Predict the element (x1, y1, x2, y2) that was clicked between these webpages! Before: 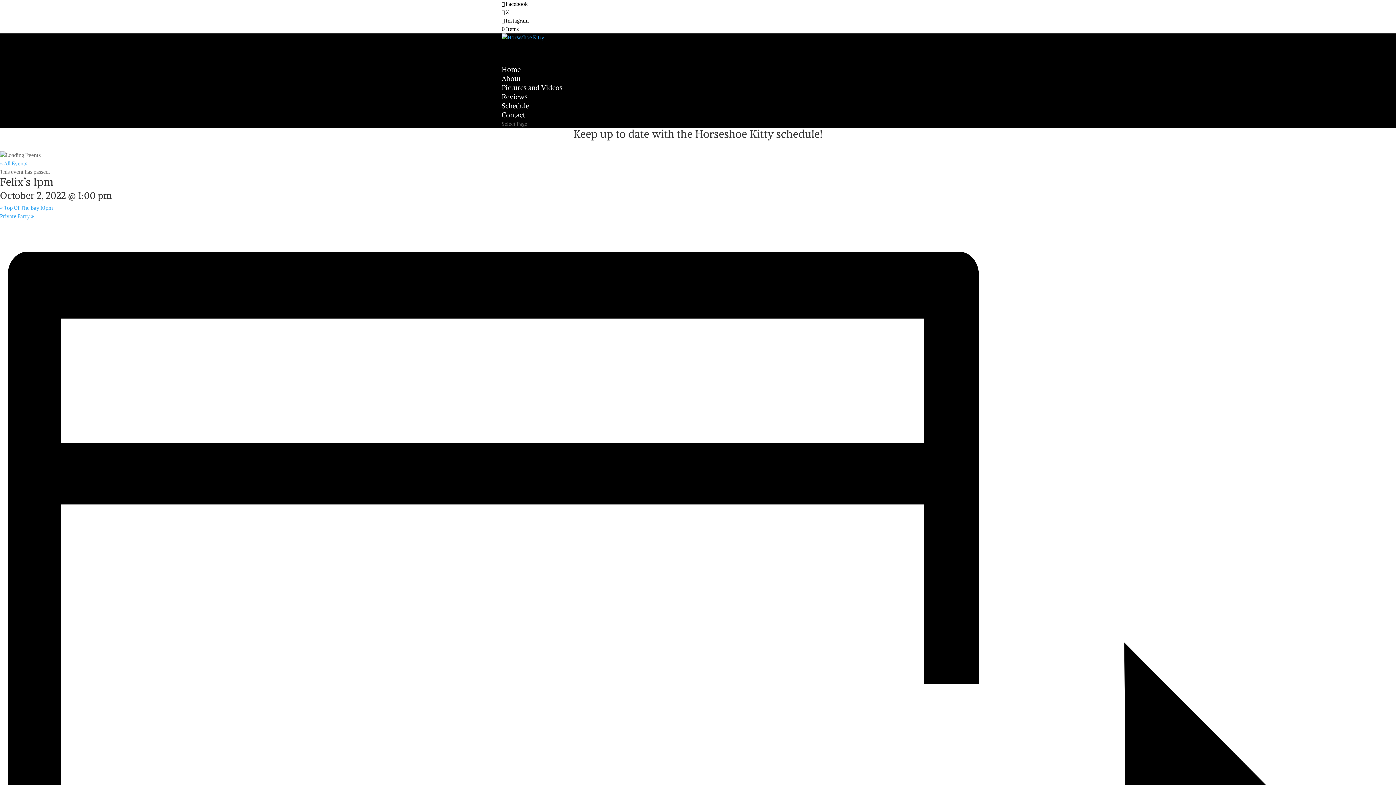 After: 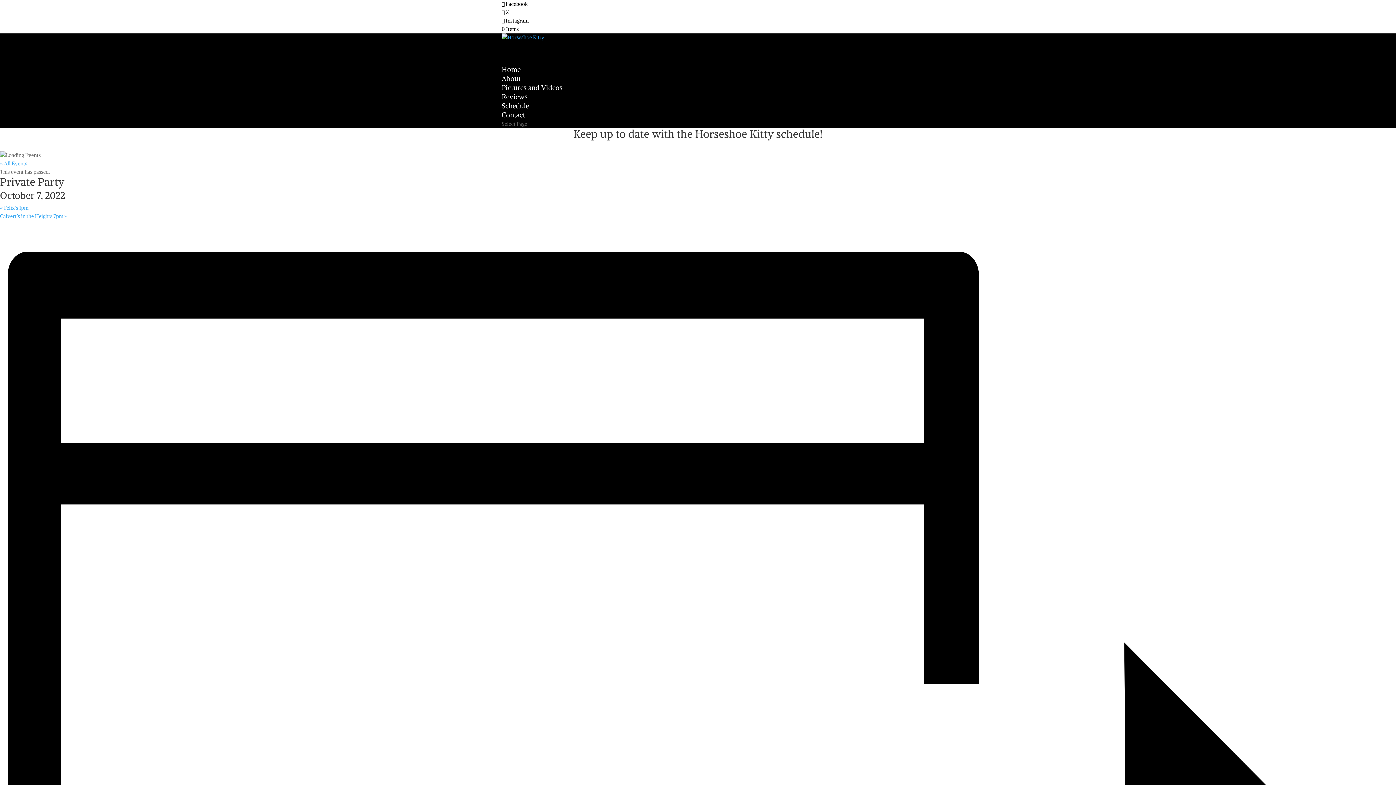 Action: bbox: (0, 213, 33, 219) label: Private Party »